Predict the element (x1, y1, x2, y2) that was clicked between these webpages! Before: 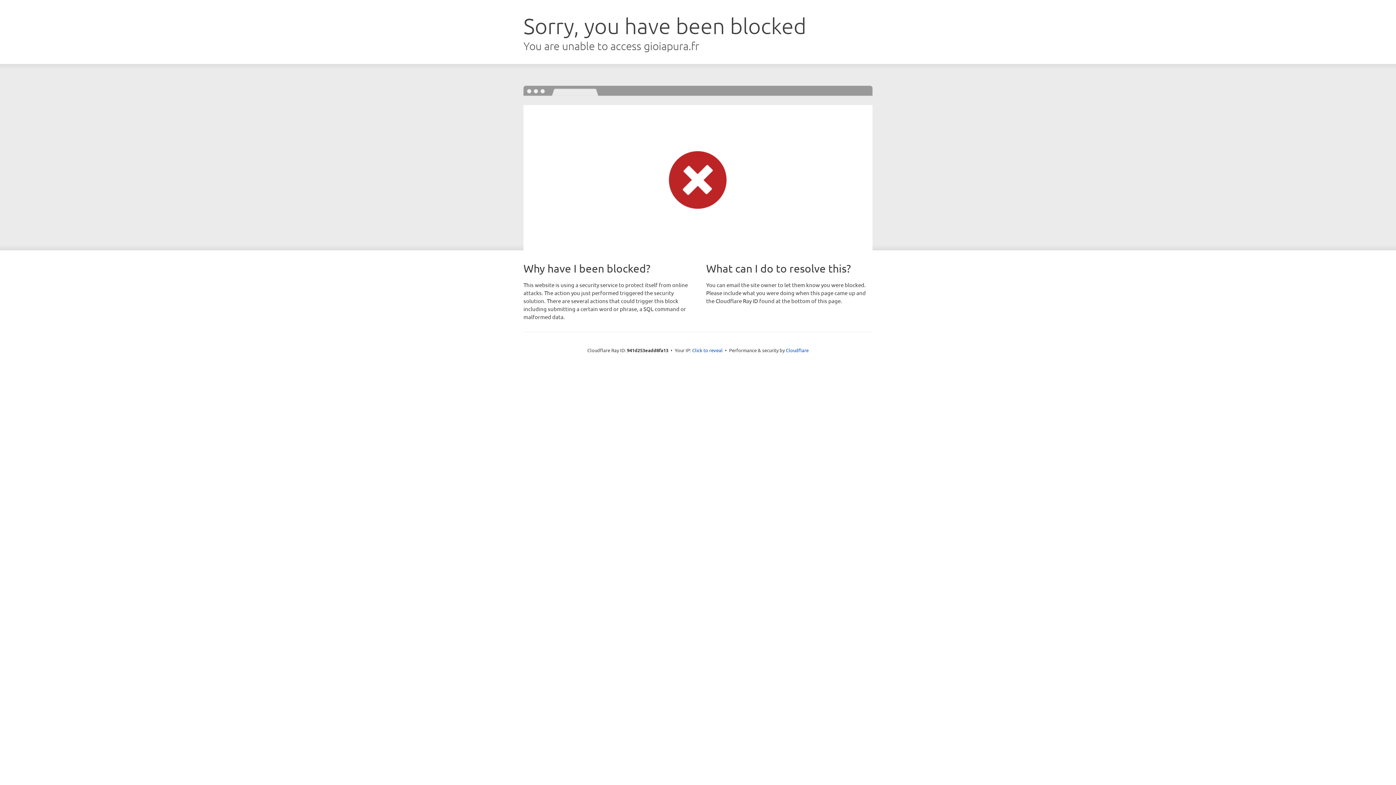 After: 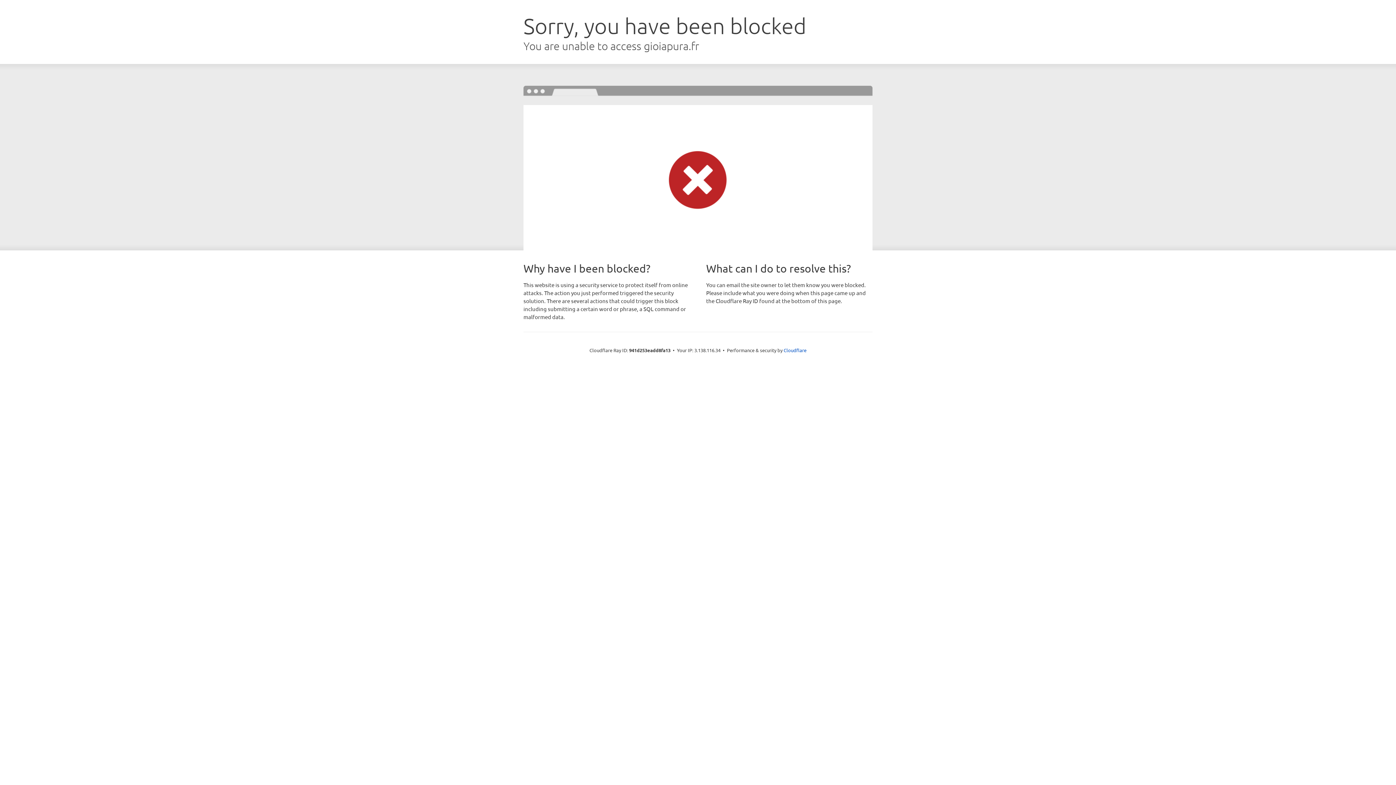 Action: label: Click to reveal bbox: (692, 346, 722, 353)